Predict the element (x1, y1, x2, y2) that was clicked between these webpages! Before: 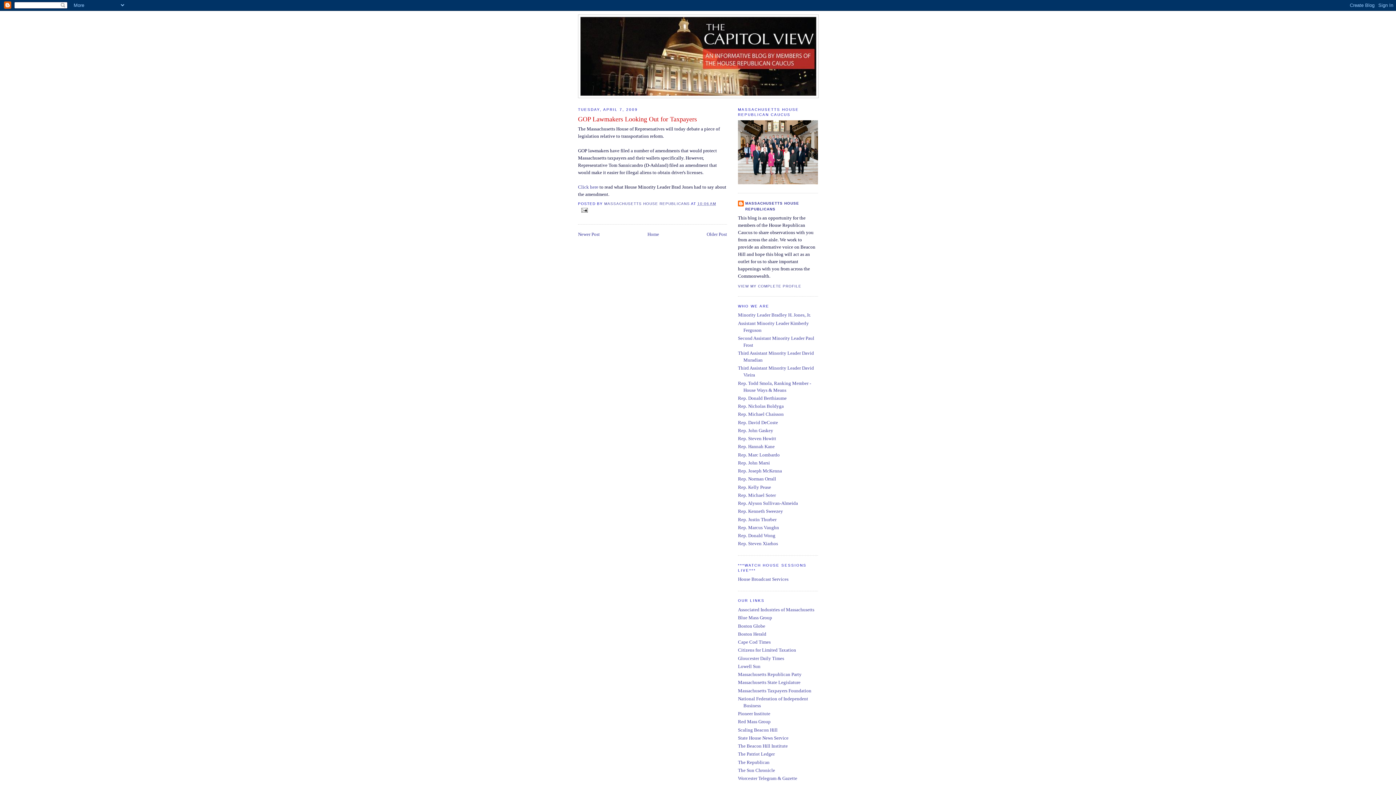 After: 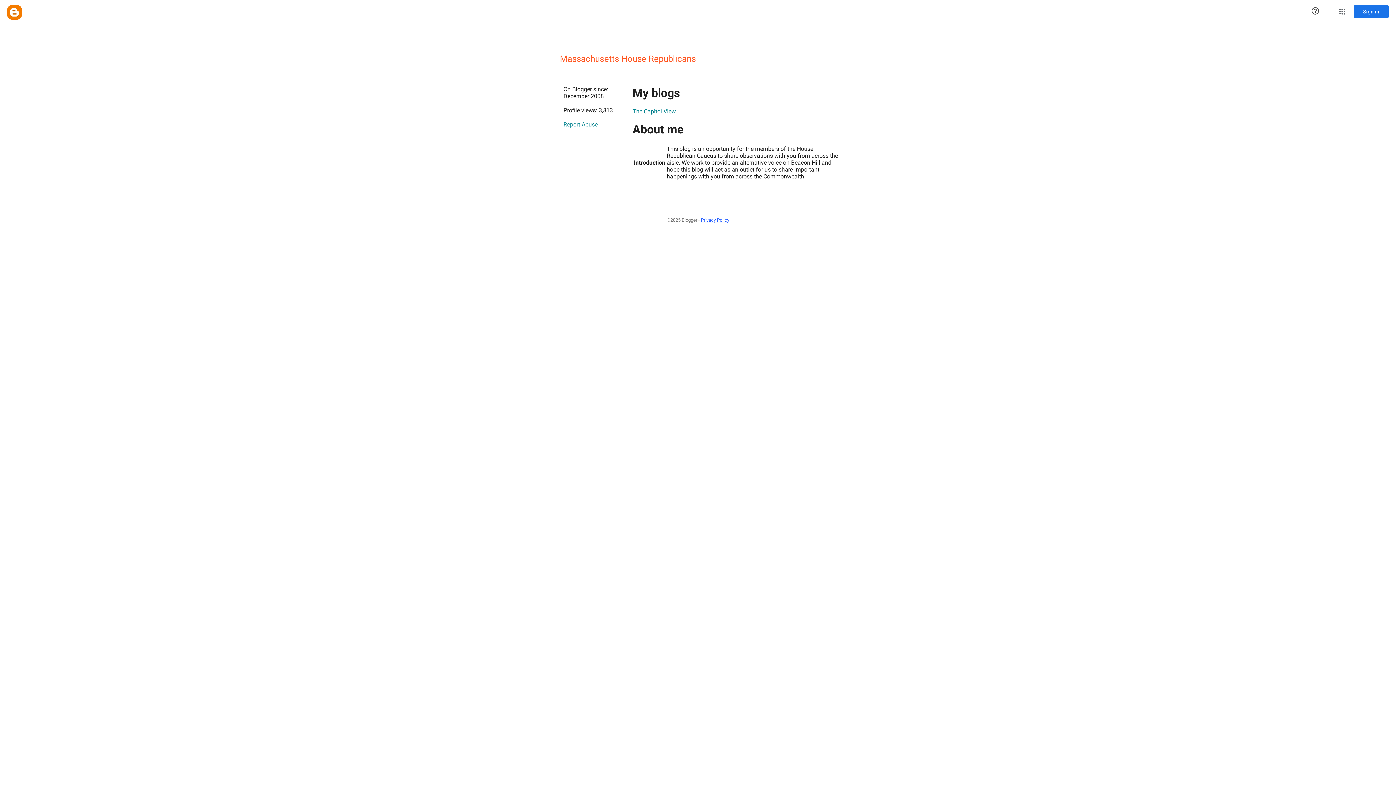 Action: label: MASSACHUSETTS HOUSE REPUBLICANS  bbox: (604, 201, 691, 205)